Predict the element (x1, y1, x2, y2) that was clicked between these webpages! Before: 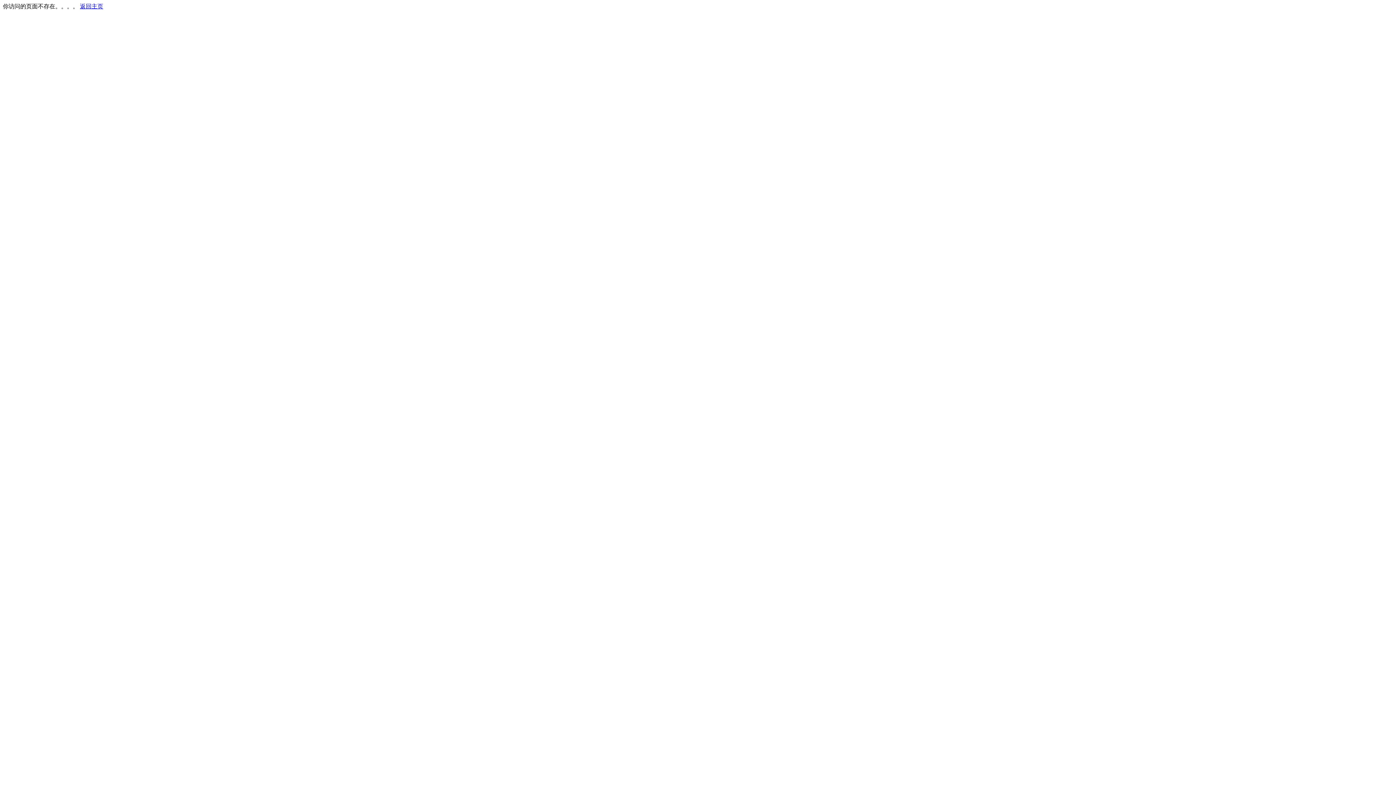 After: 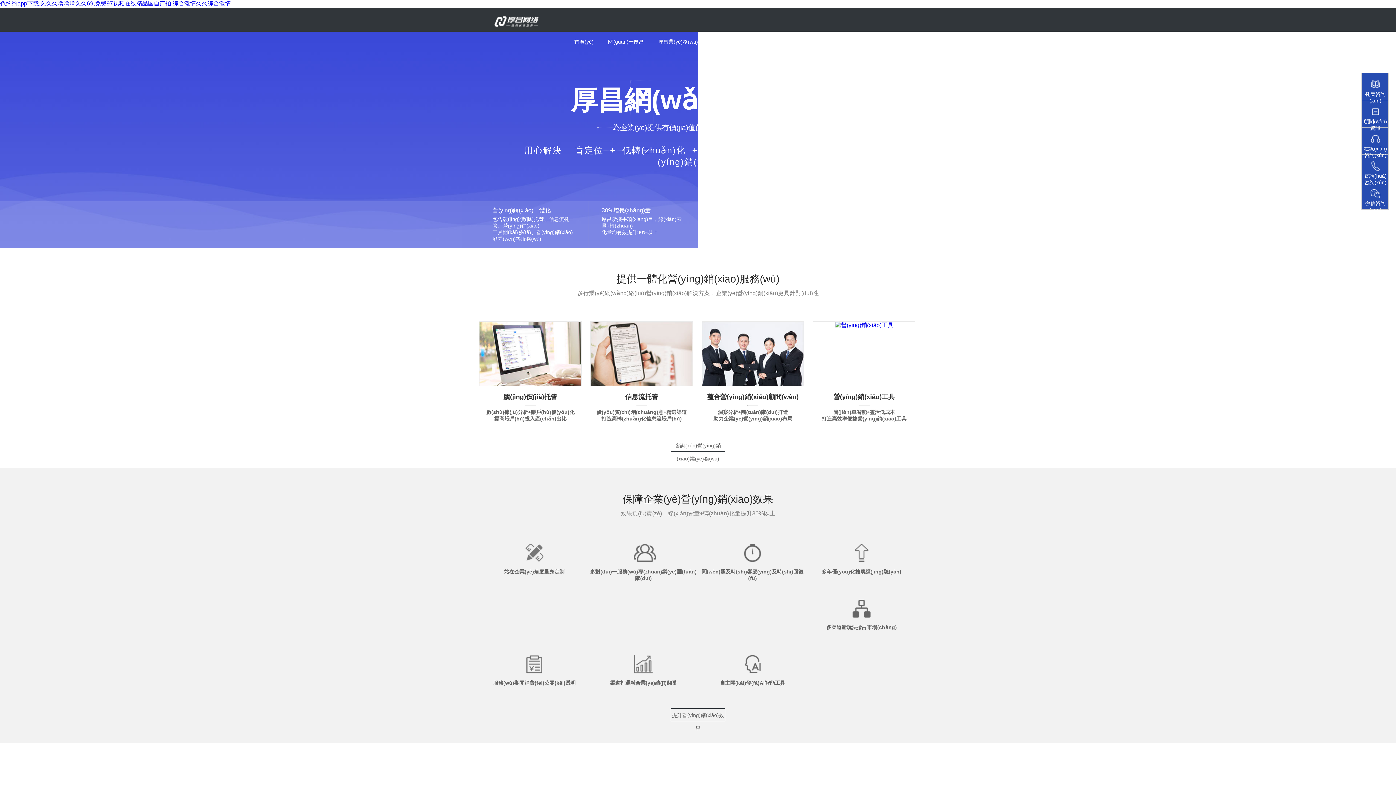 Action: label: 返回主页 bbox: (80, 3, 103, 9)